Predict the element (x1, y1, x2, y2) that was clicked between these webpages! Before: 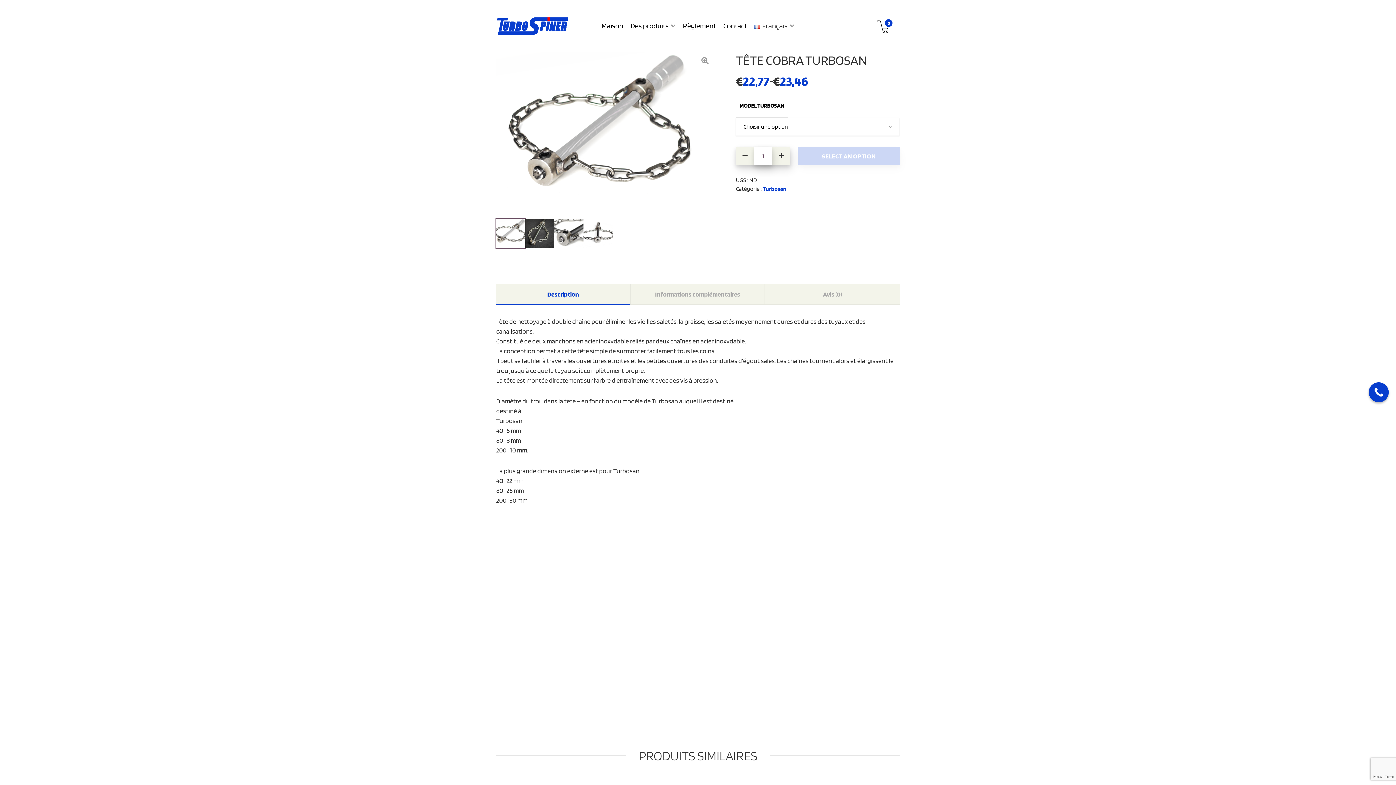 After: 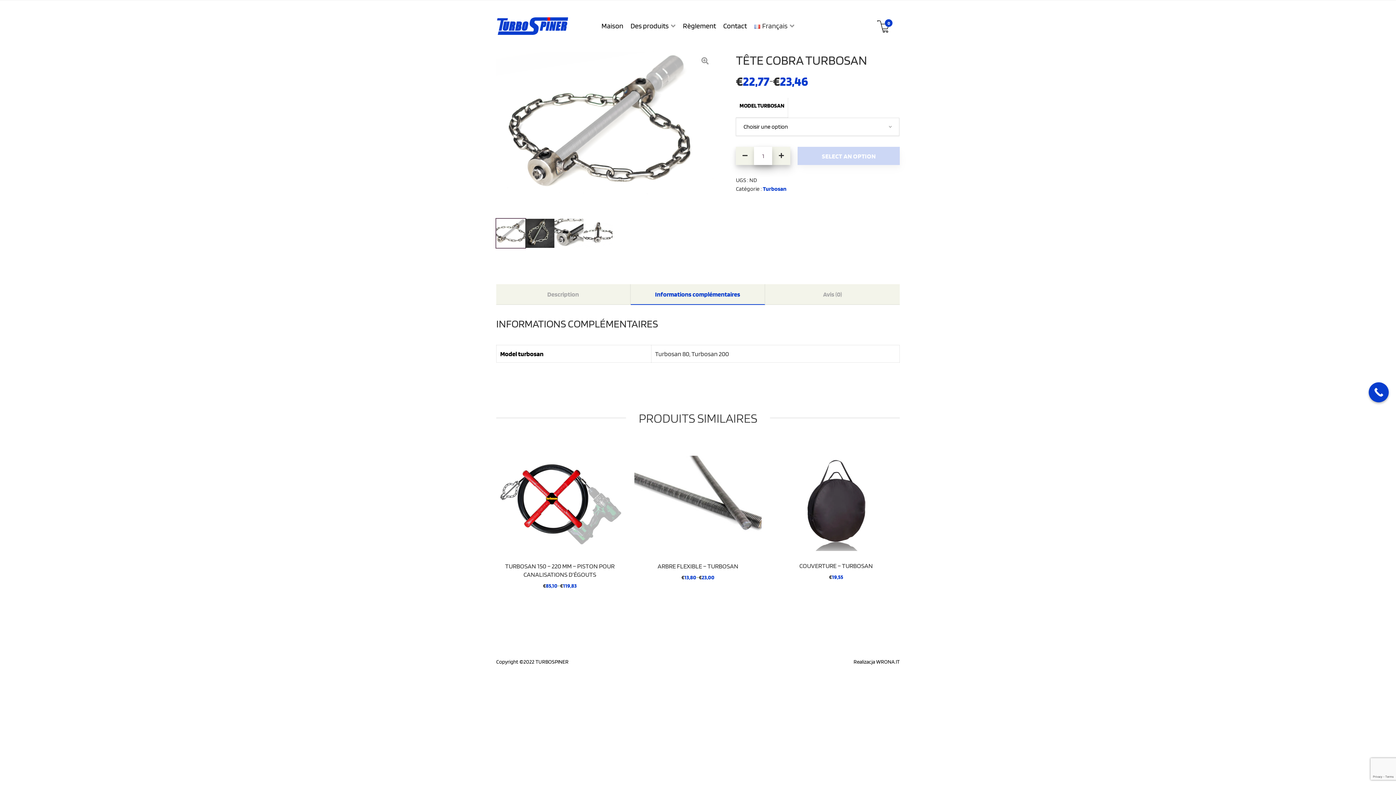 Action: bbox: (630, 284, 765, 304) label: Informations complémentaires